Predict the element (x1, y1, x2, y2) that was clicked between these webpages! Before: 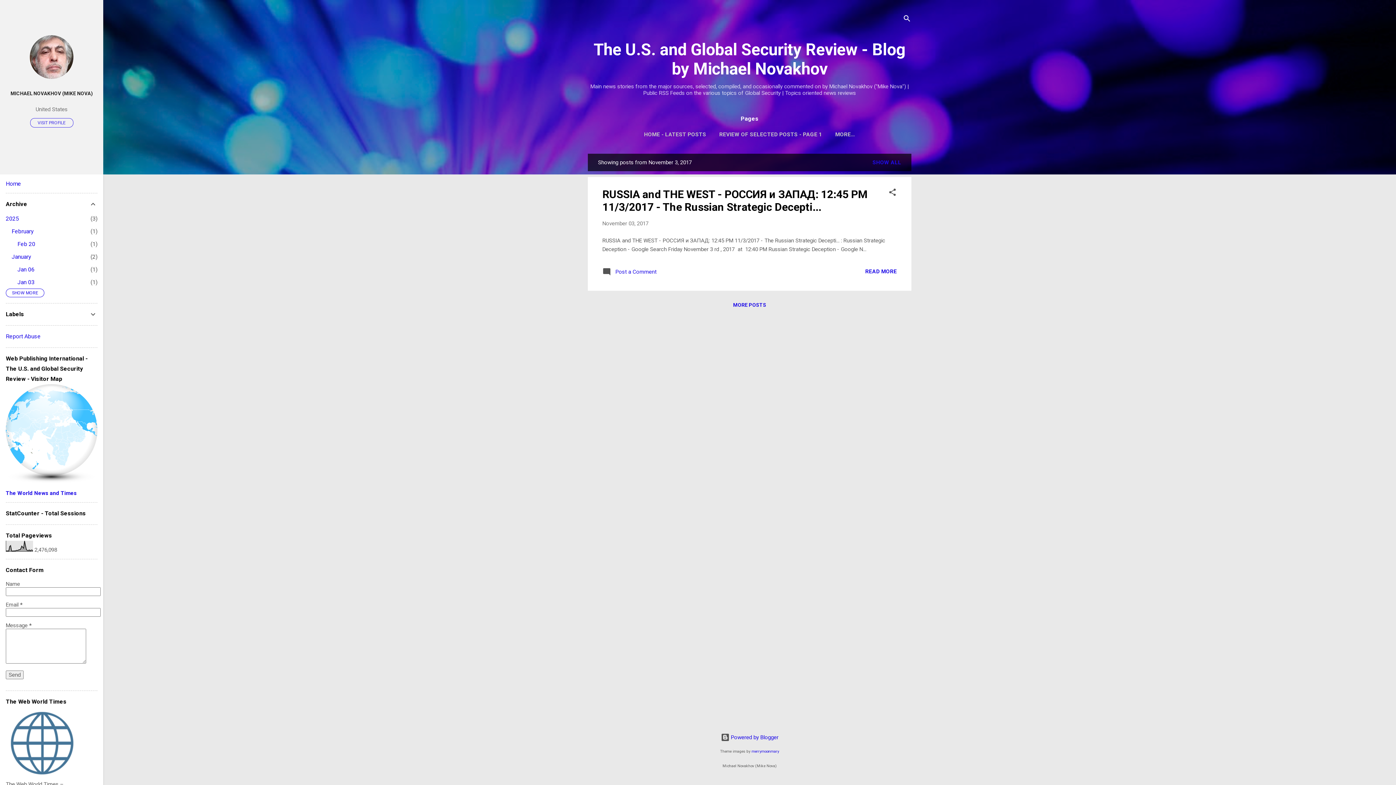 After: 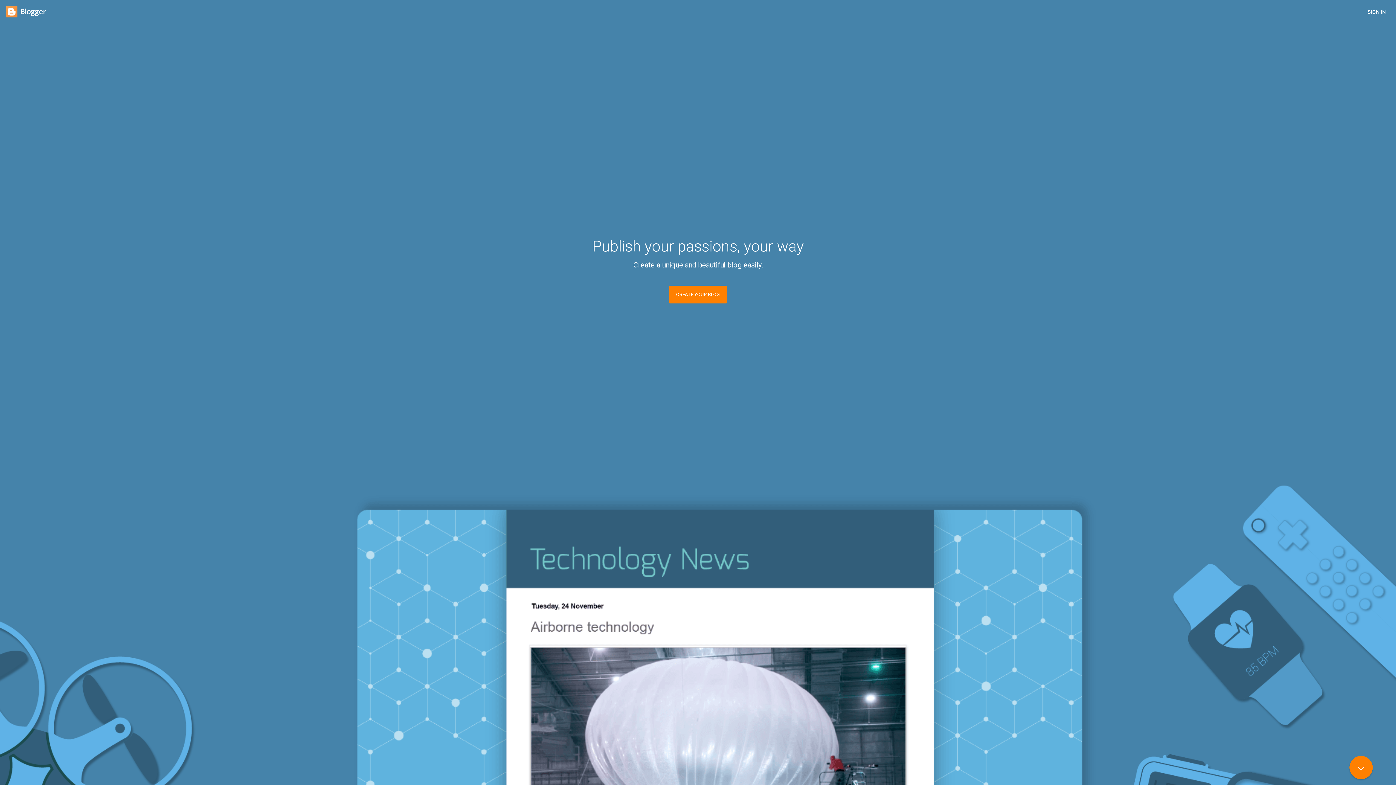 Action: label:  Powered by Blogger bbox: (720, 734, 778, 740)